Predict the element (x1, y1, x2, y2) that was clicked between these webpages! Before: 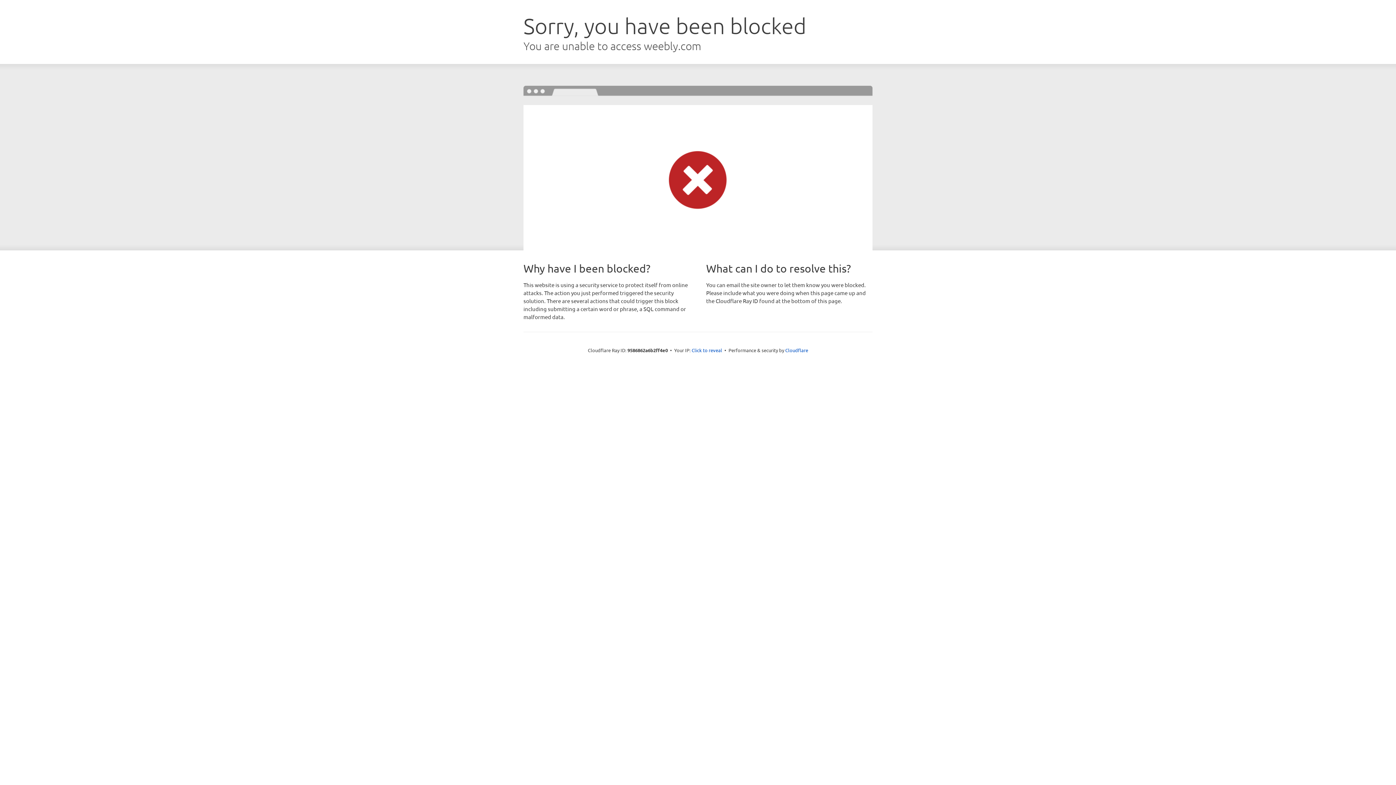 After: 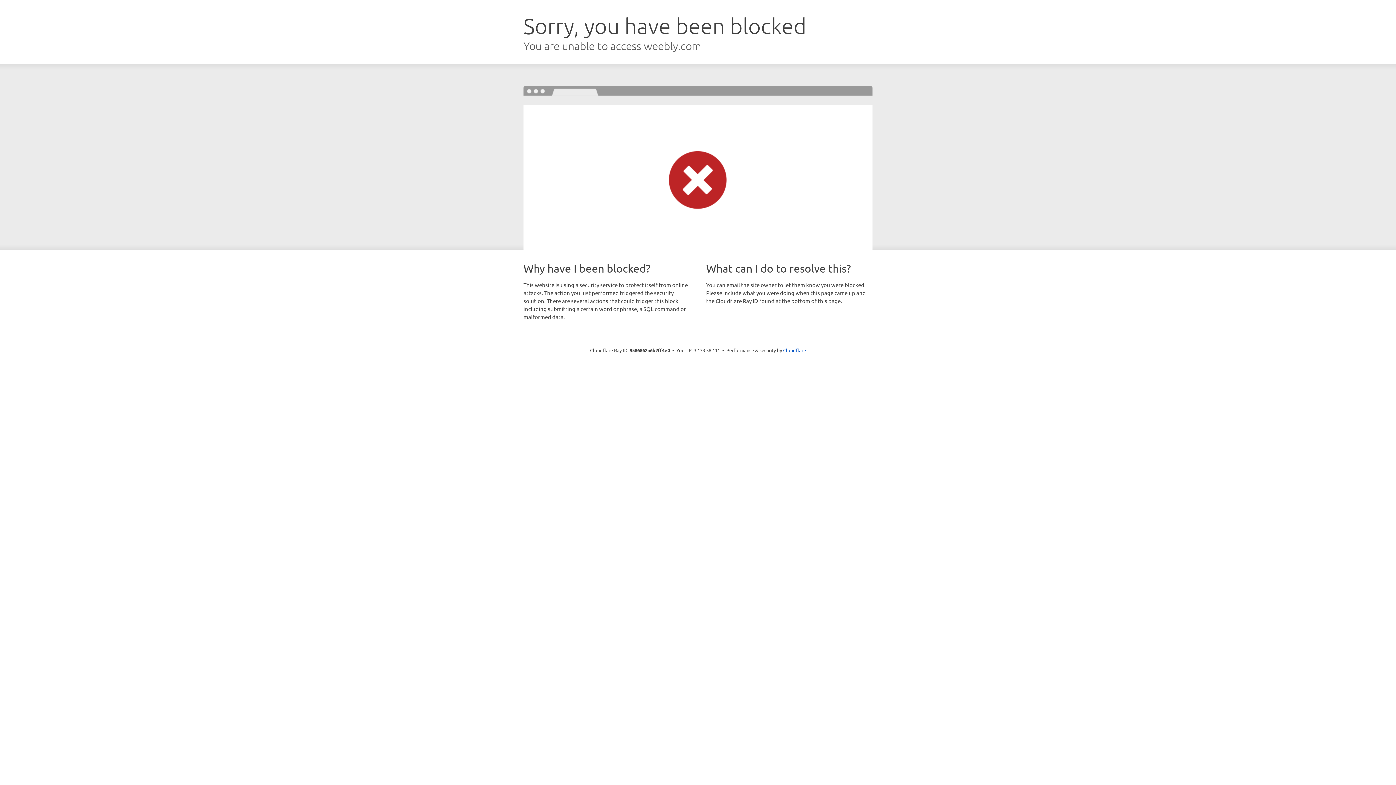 Action: label: Click to reveal bbox: (691, 346, 722, 353)